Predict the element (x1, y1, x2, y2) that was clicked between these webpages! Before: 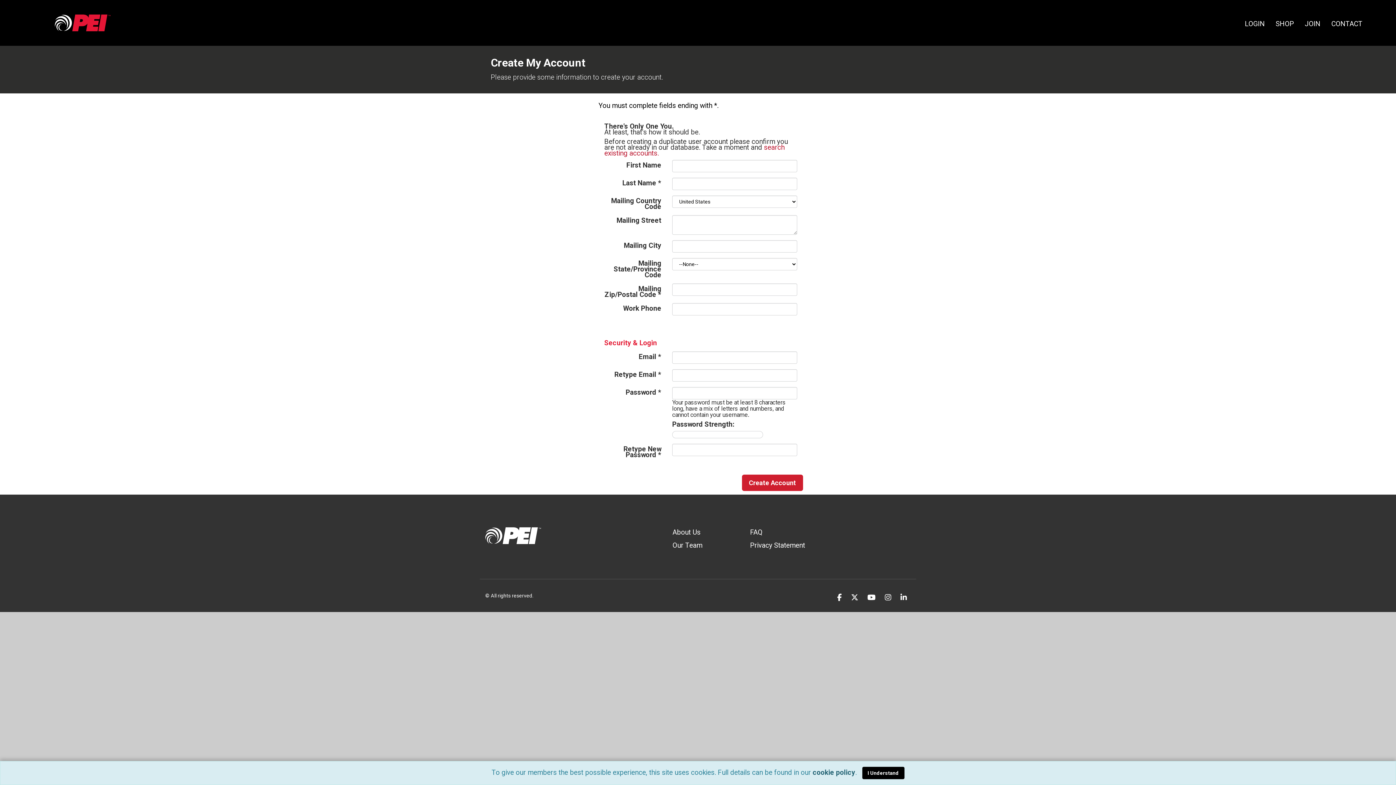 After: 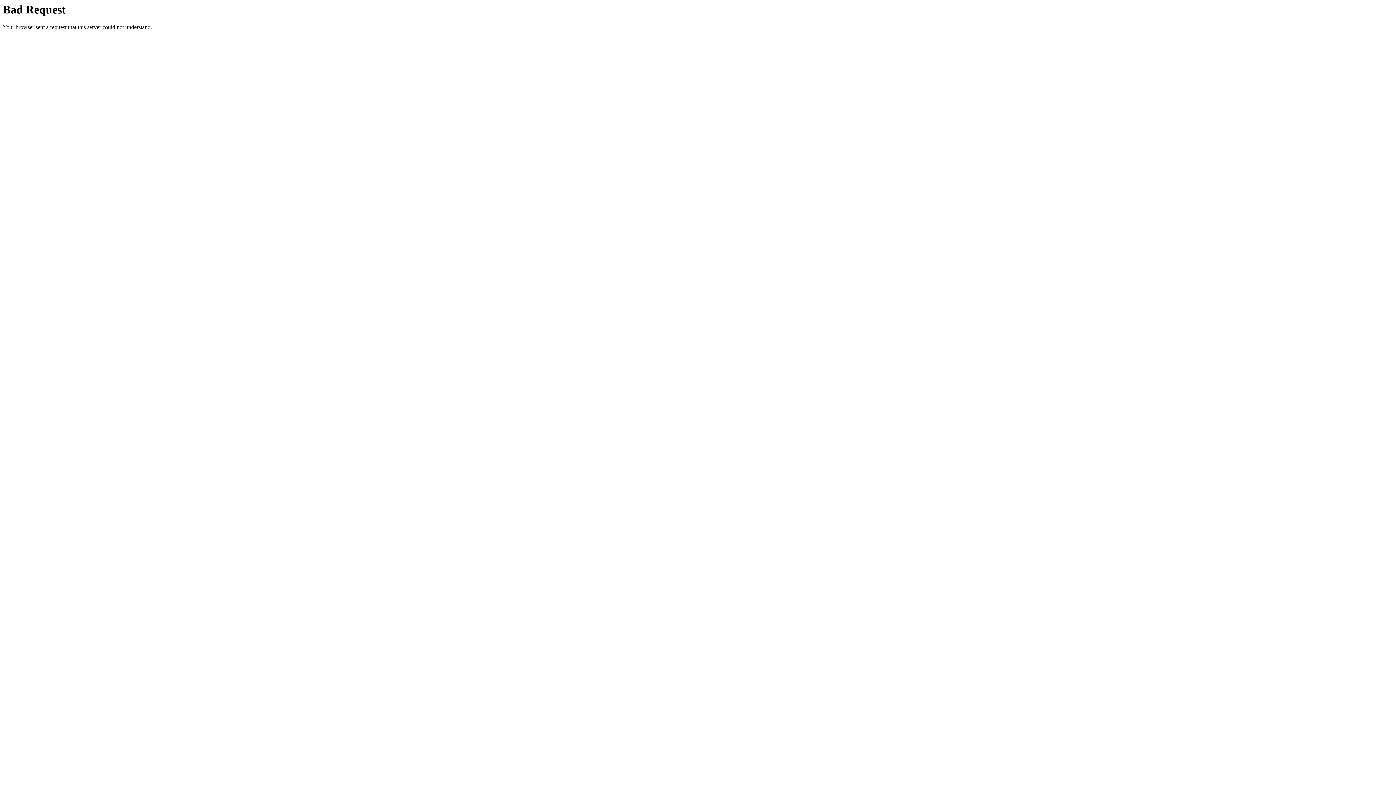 Action: label: PEI_logo-white bbox: (485, 531, 541, 539)